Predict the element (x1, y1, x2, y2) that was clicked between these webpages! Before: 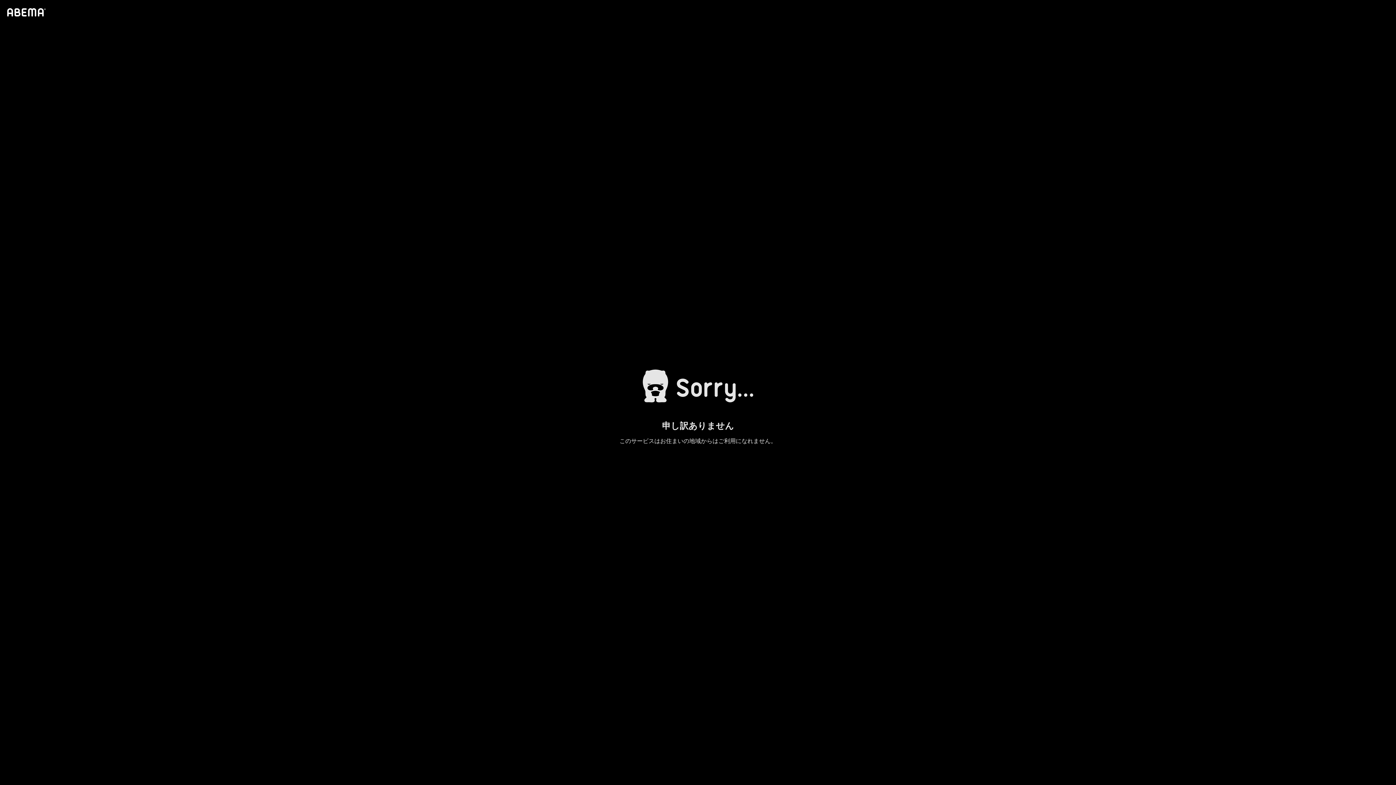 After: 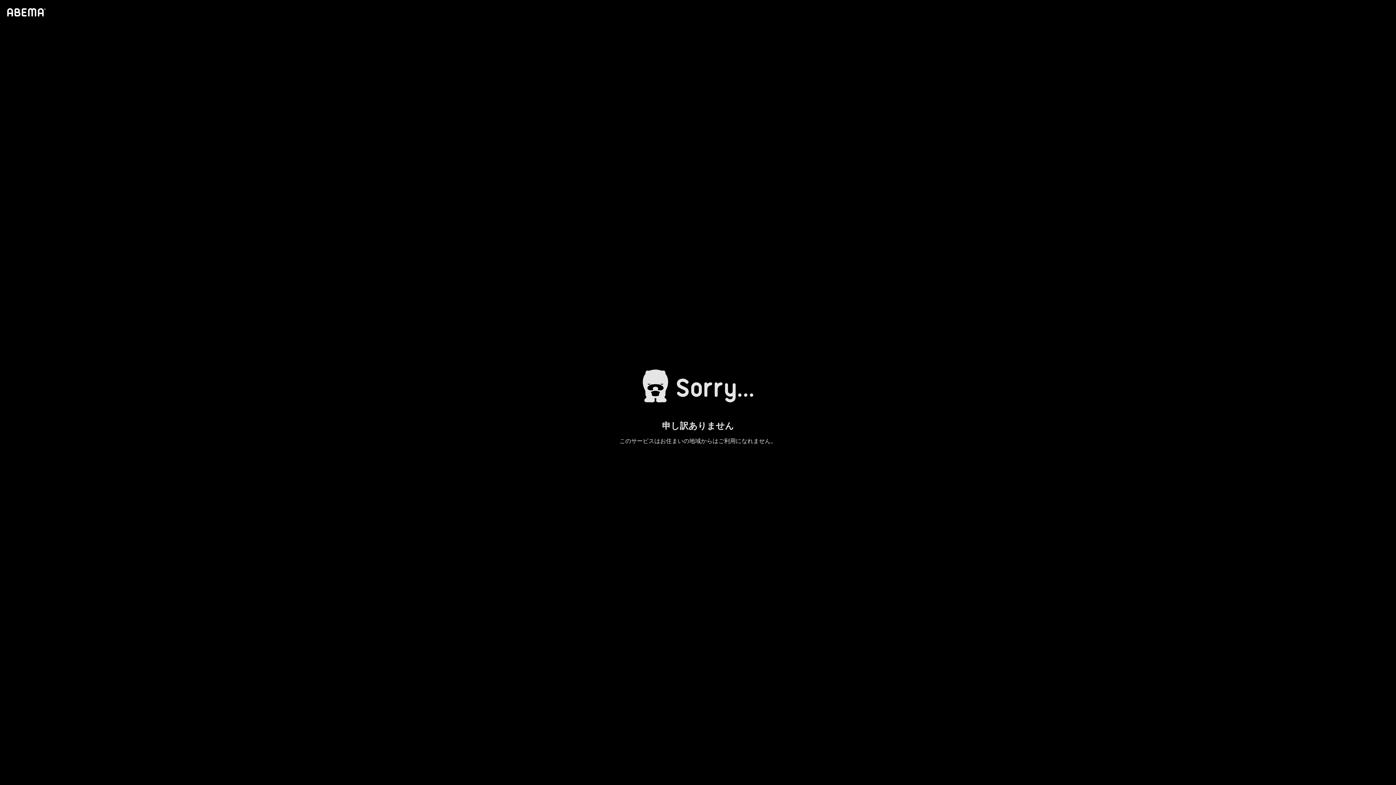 Action: bbox: (4, 1, 46, 23)